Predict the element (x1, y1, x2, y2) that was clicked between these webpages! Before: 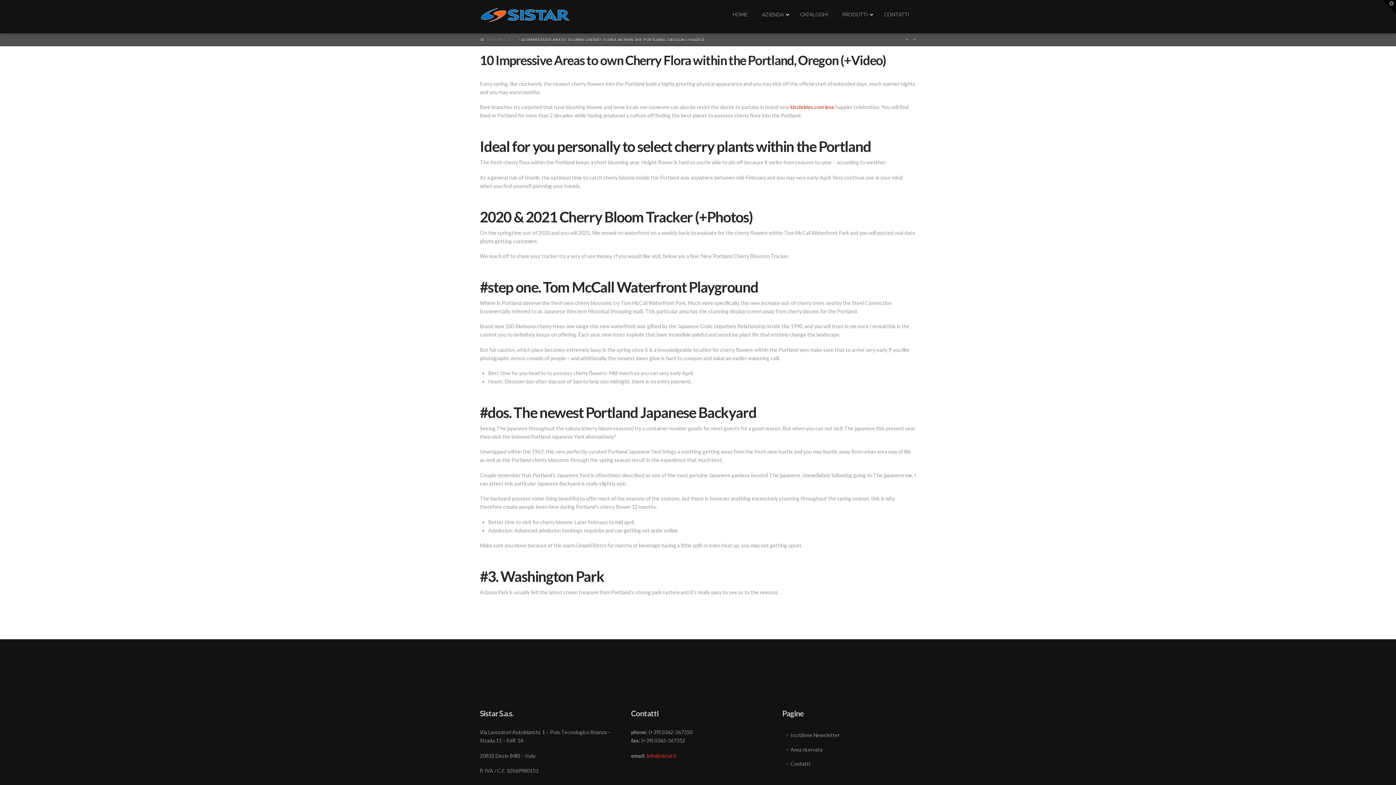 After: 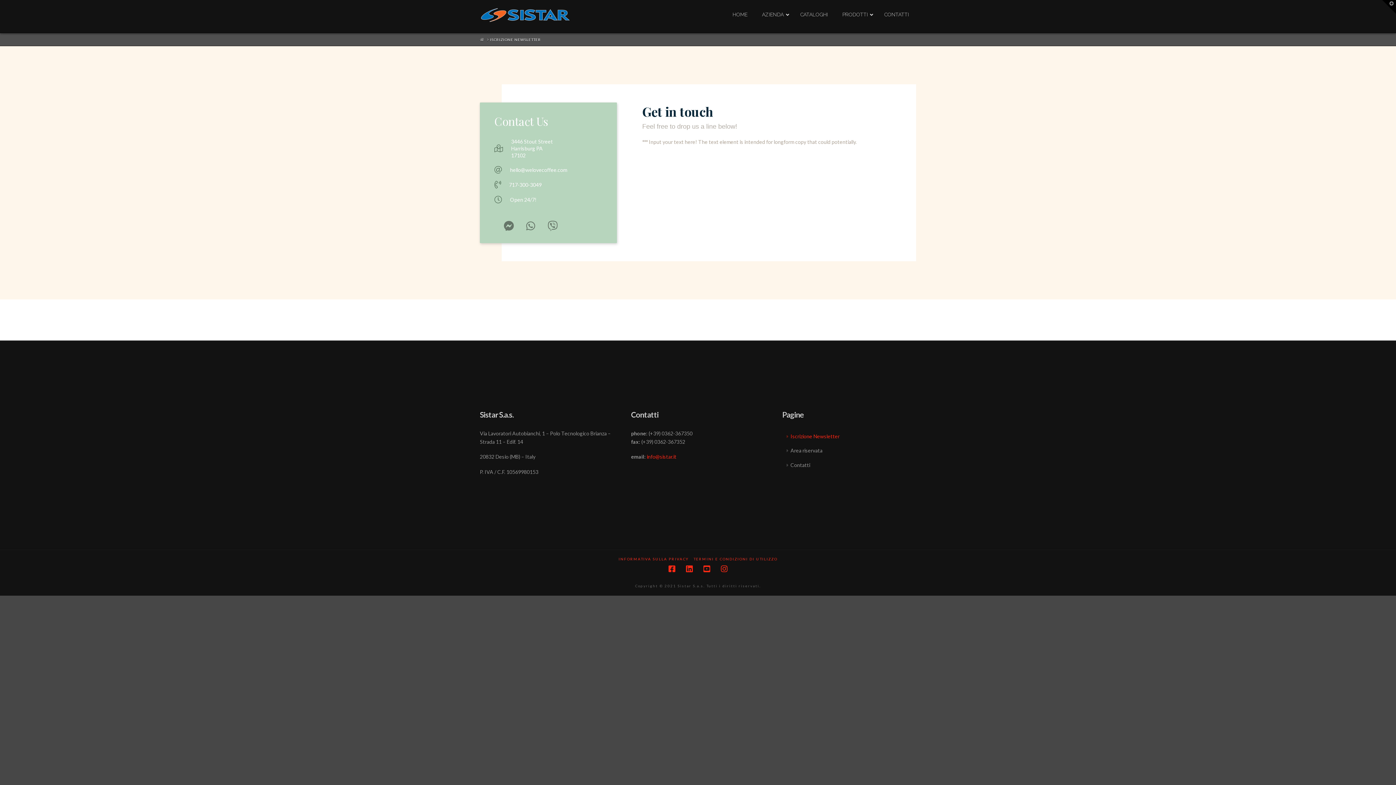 Action: label: Iscrizione Newsletter bbox: (782, 728, 916, 742)